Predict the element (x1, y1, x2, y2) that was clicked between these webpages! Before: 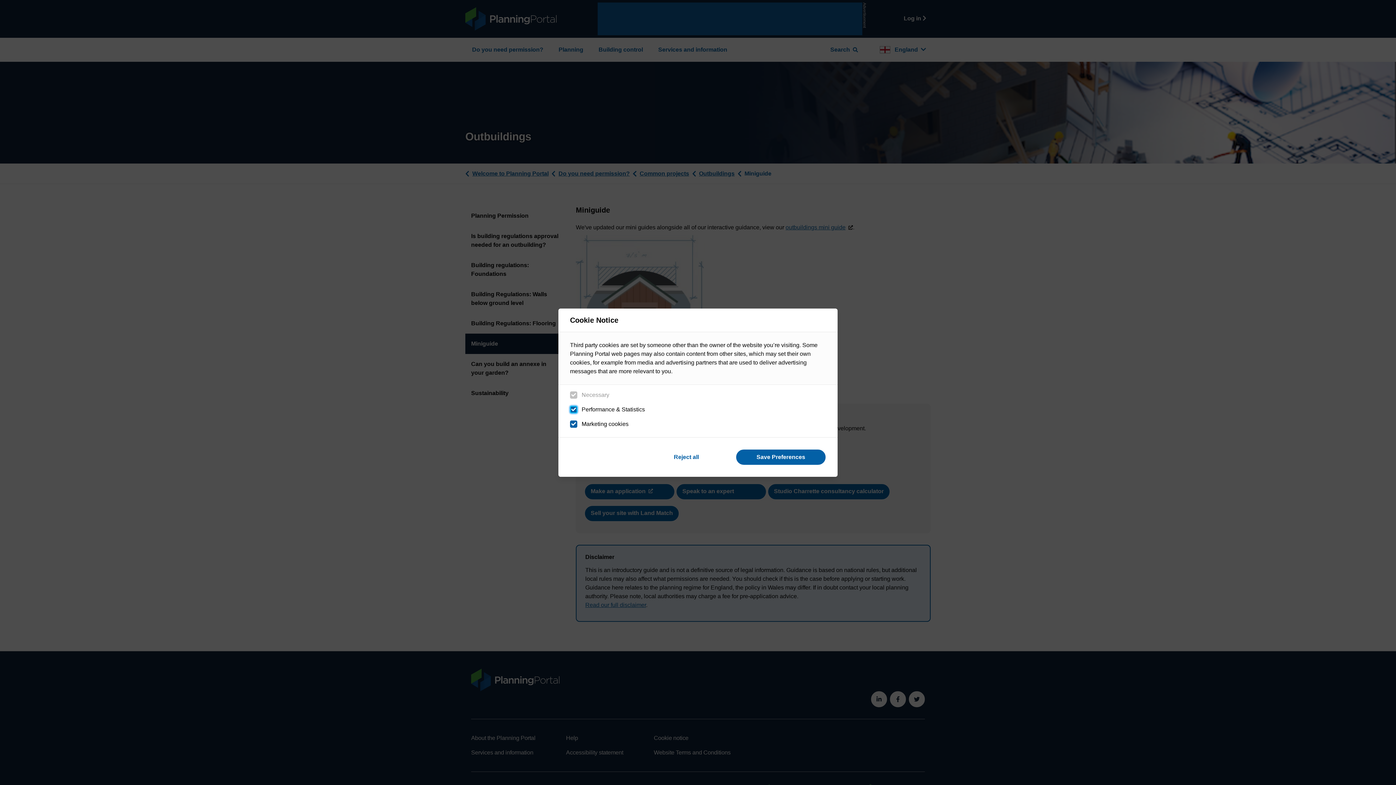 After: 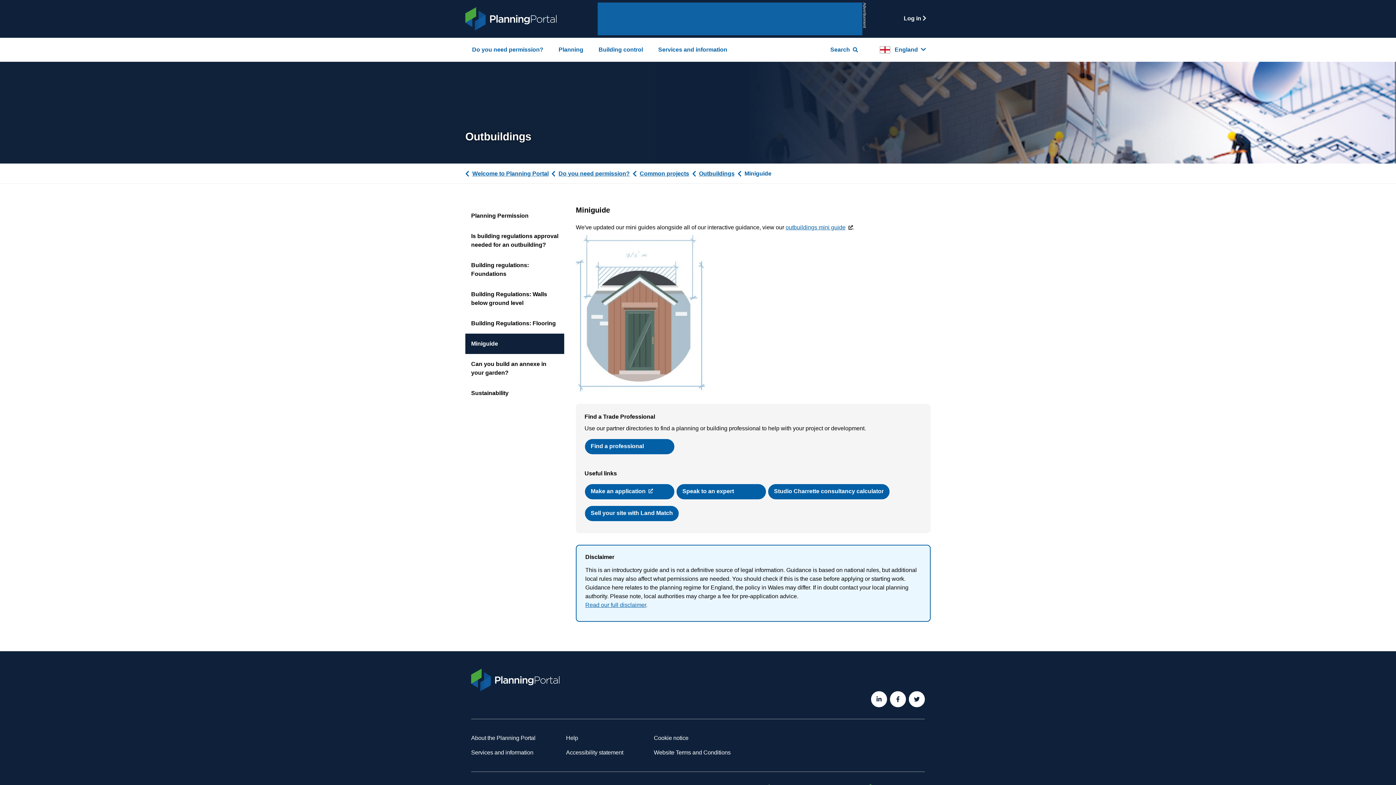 Action: label: Save Preferences bbox: (736, 449, 826, 465)